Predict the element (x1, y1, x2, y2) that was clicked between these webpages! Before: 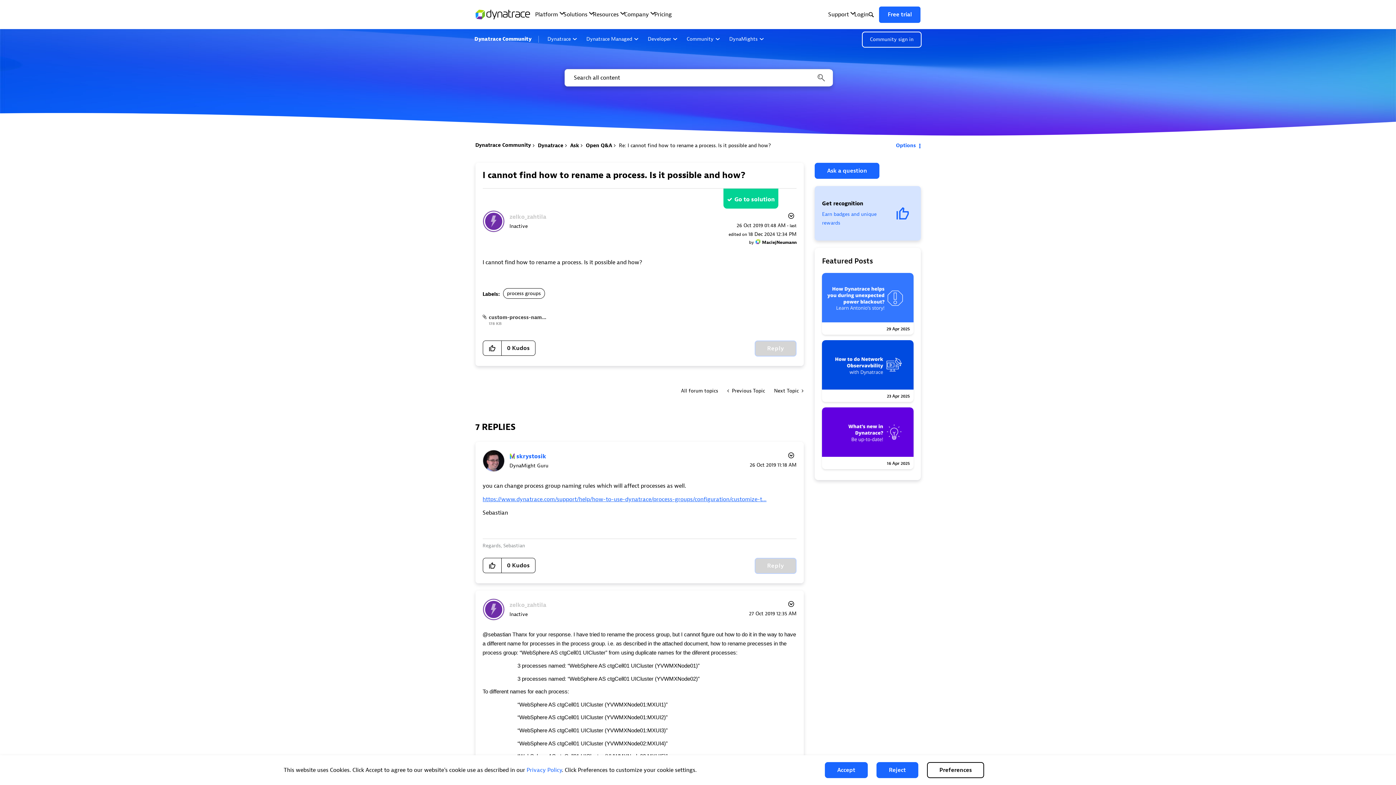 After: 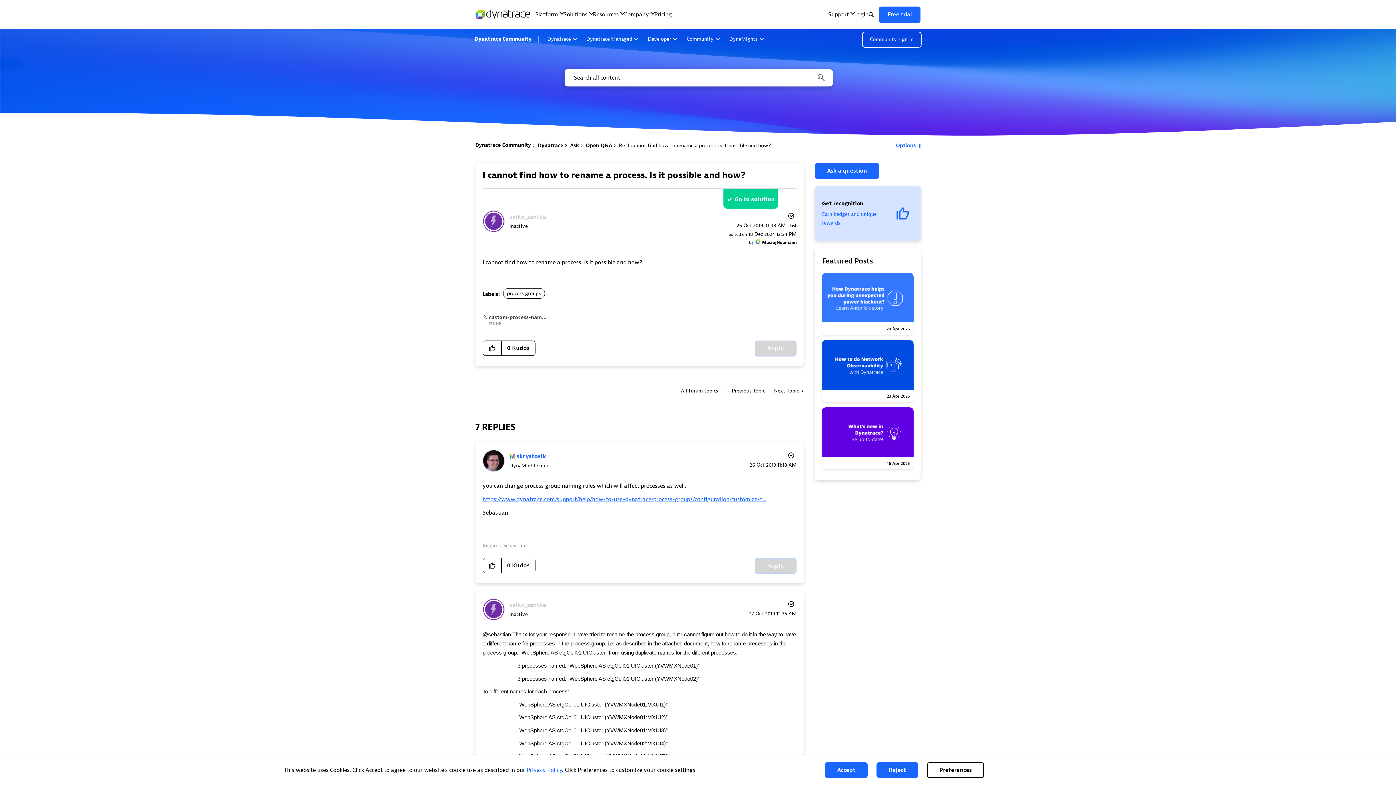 Action: label: 29 Apr 2025 bbox: (822, 273, 913, 334)